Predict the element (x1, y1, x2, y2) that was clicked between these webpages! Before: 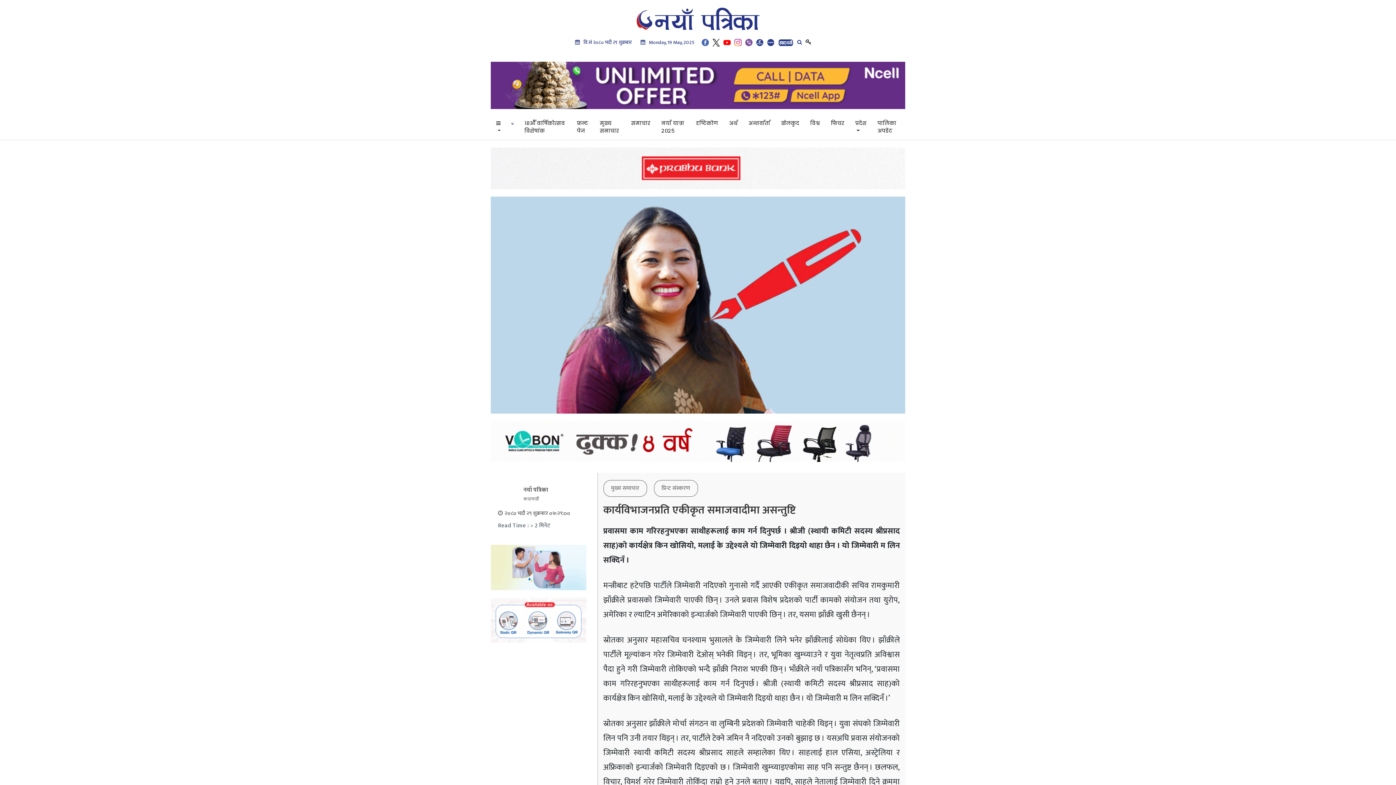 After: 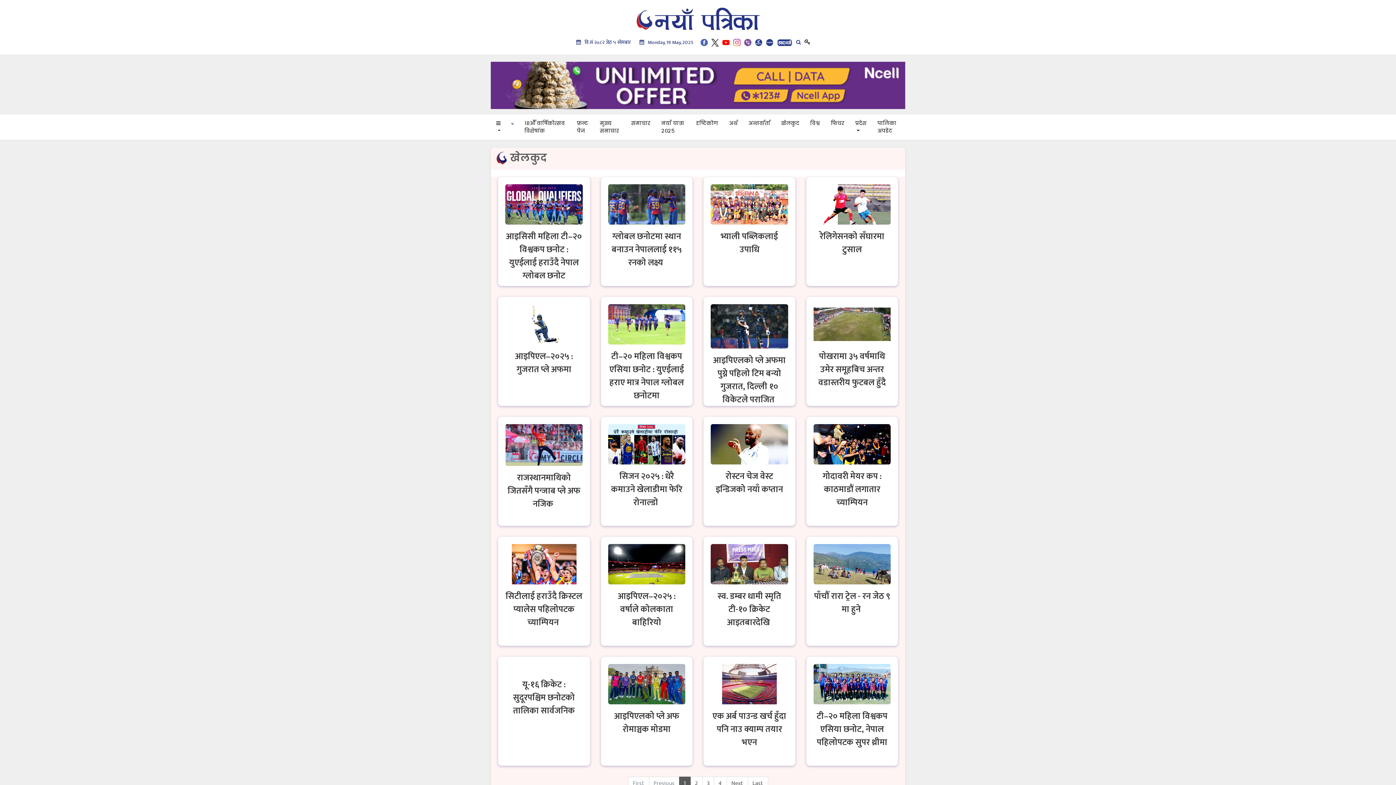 Action: bbox: (775, 114, 805, 132) label: खेलकुद